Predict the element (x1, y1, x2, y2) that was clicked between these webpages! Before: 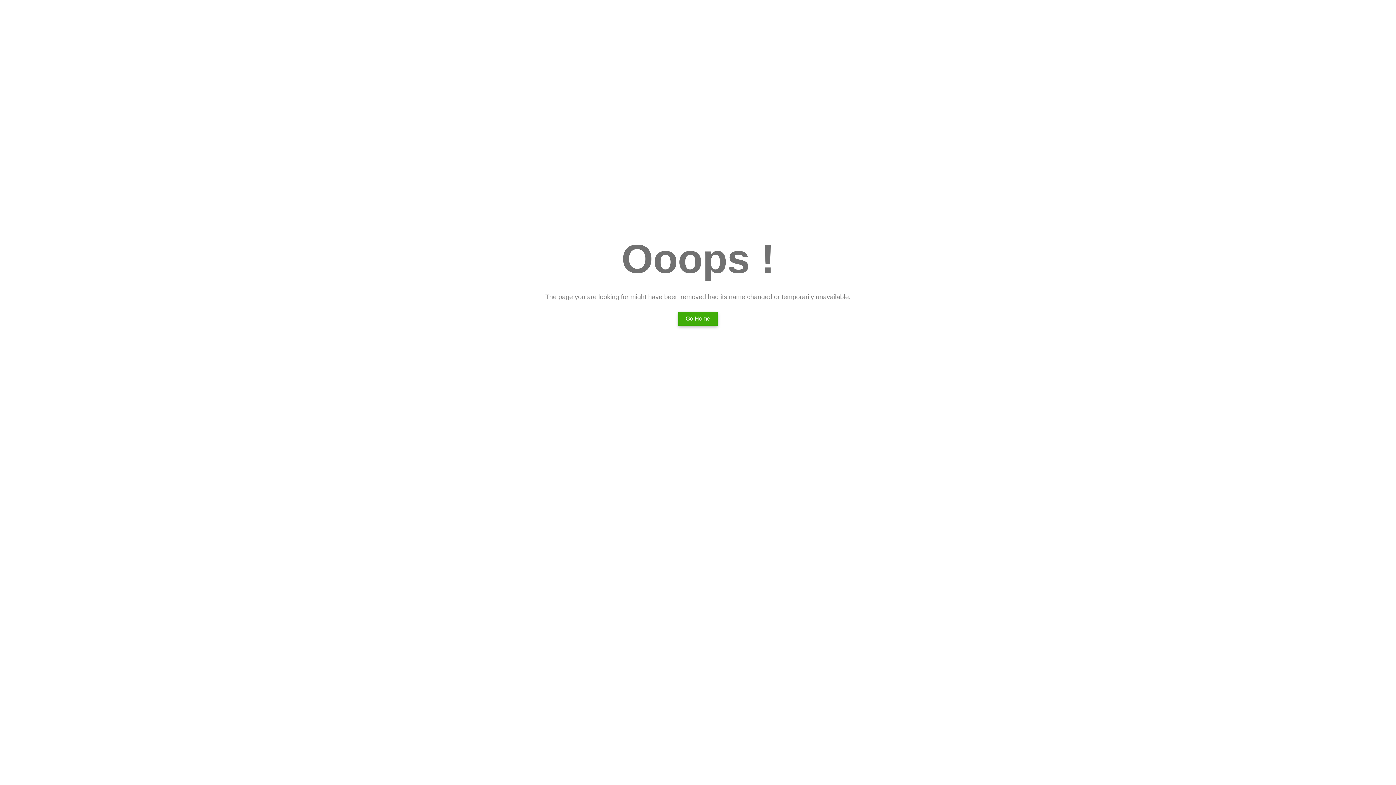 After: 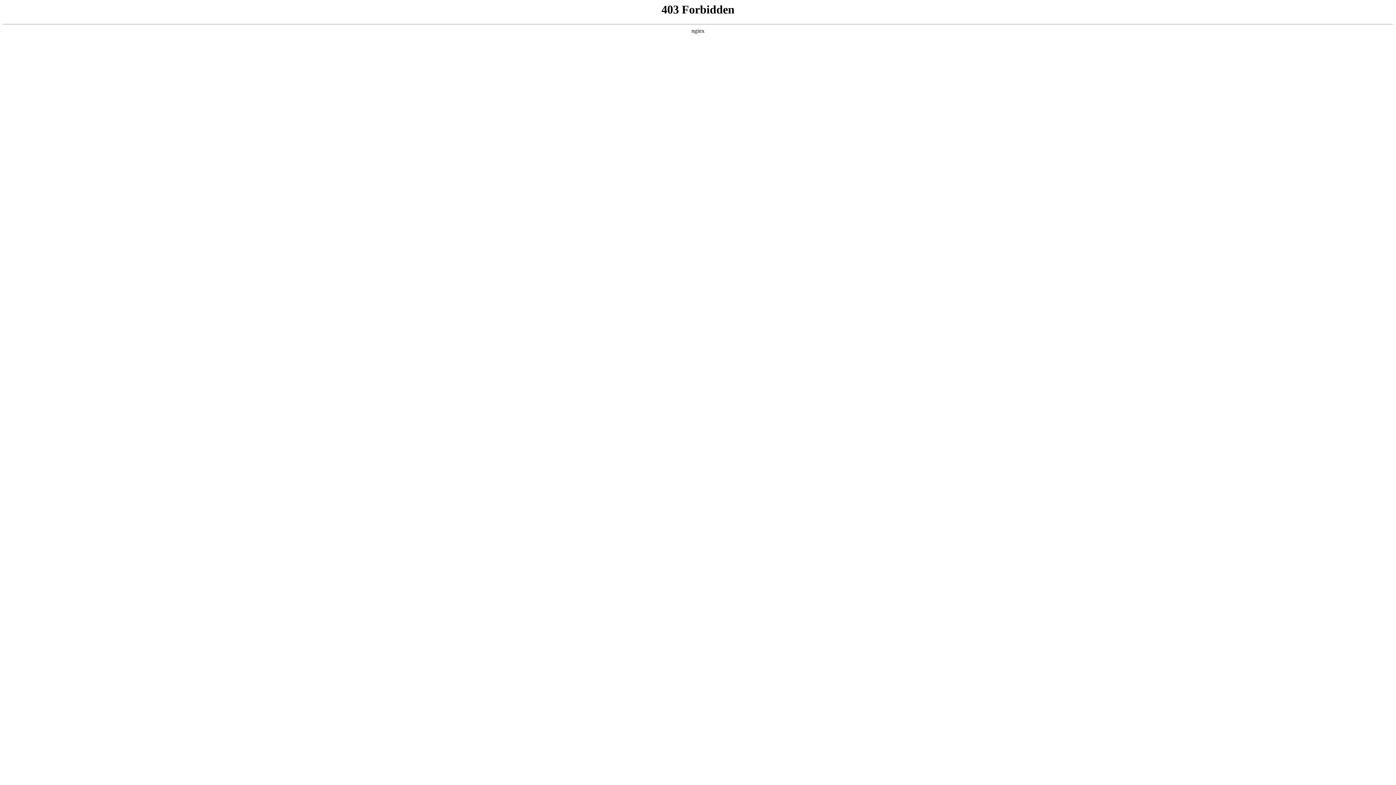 Action: bbox: (678, 312, 717, 325) label: Go Home